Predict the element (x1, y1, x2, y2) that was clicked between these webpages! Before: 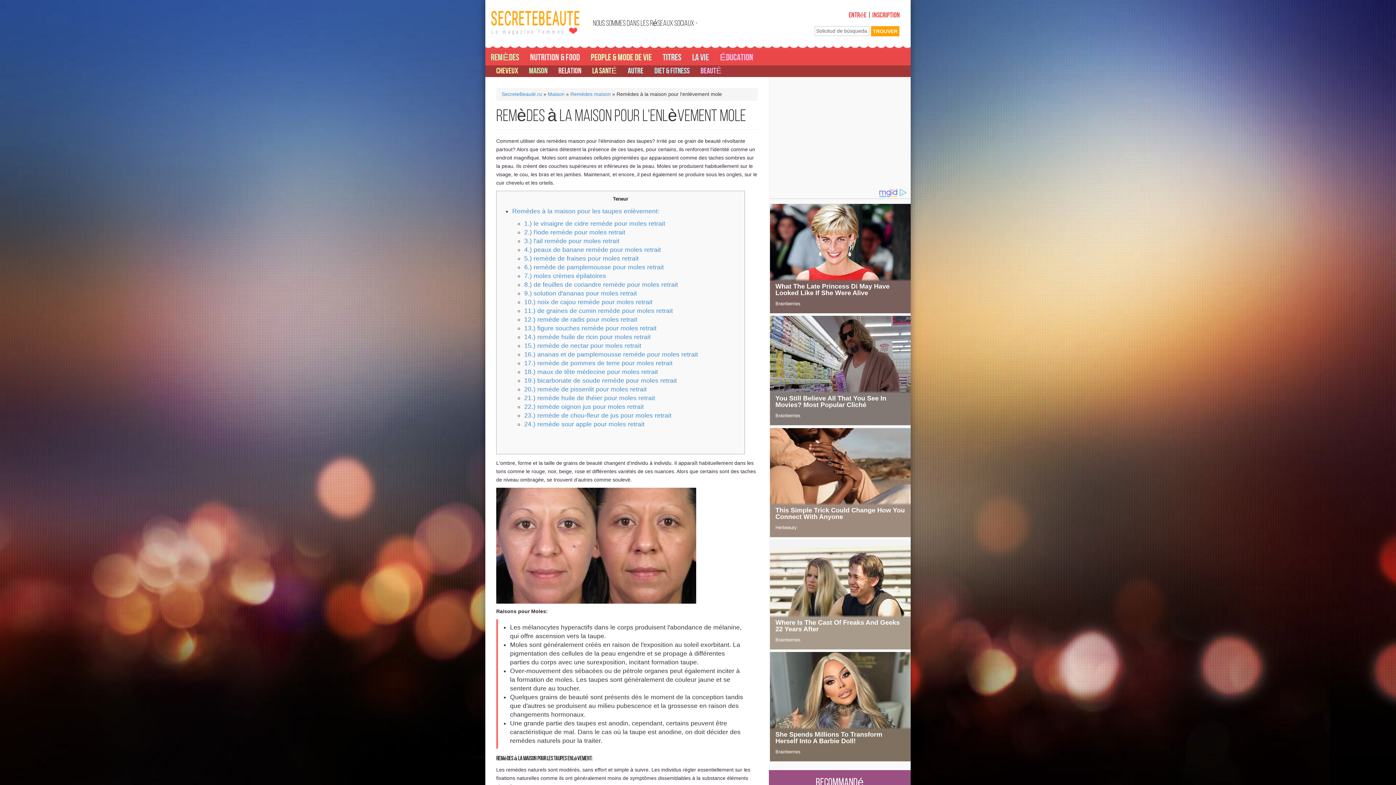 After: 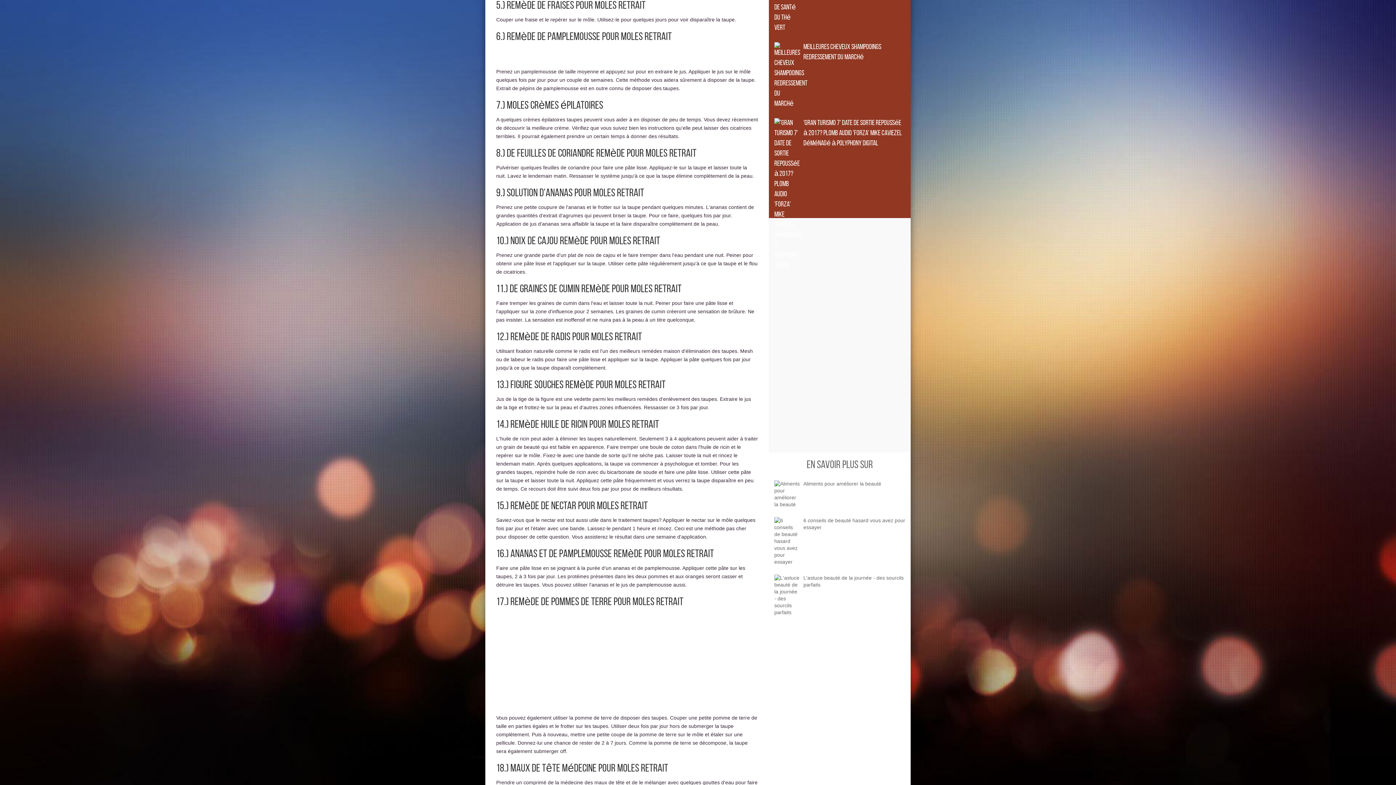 Action: bbox: (524, 254, 638, 262) label: 5.) remède de fraises pour moles retrait